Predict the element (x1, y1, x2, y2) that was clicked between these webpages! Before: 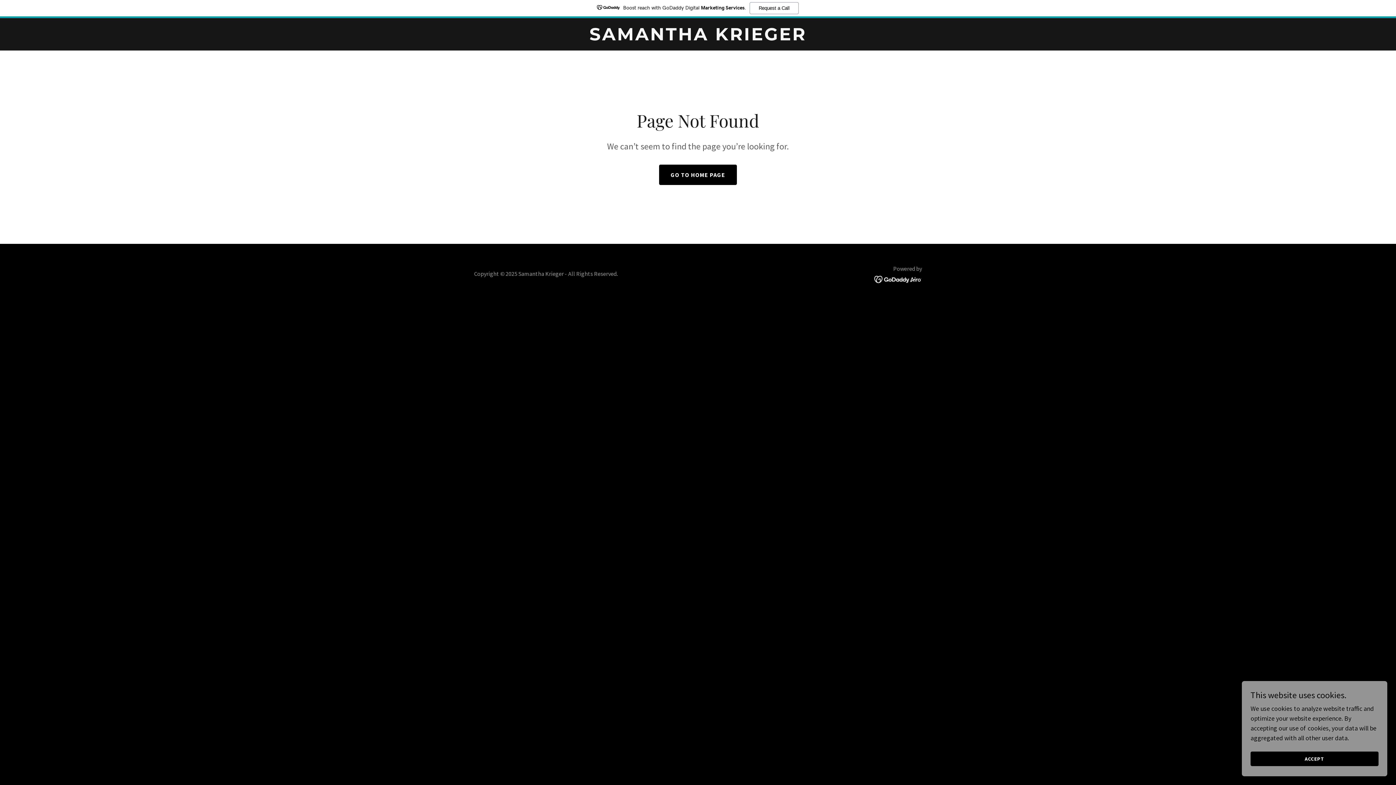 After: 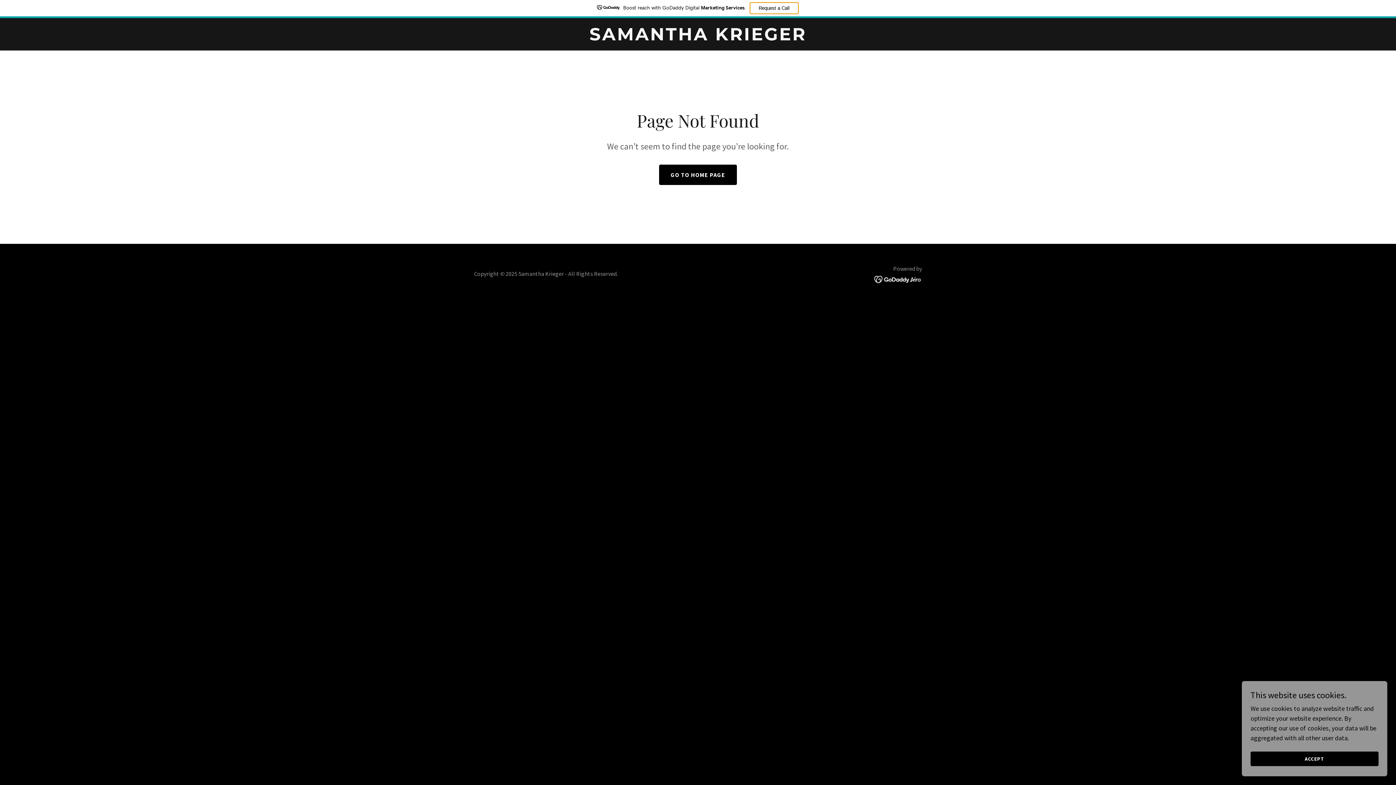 Action: label: Request a Call bbox: (749, 2, 798, 14)